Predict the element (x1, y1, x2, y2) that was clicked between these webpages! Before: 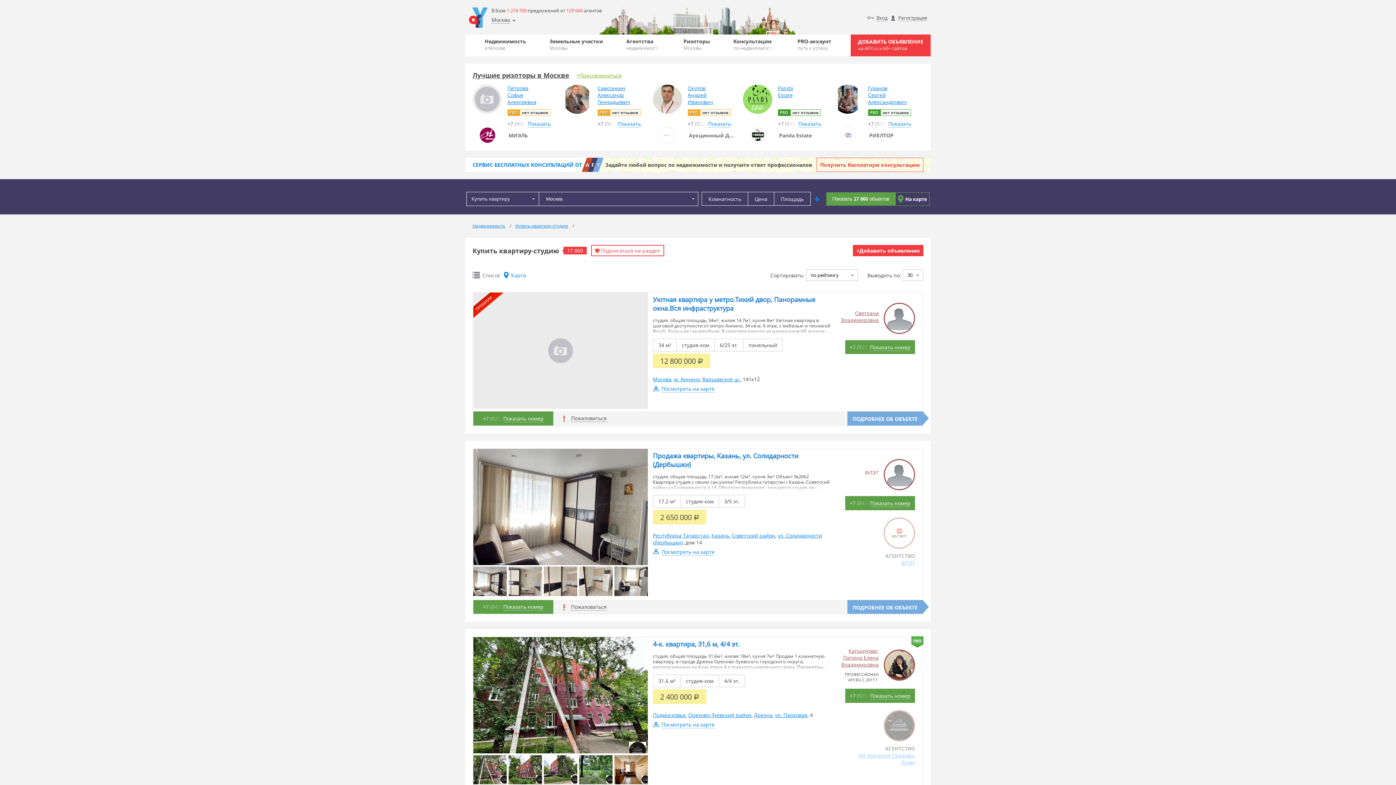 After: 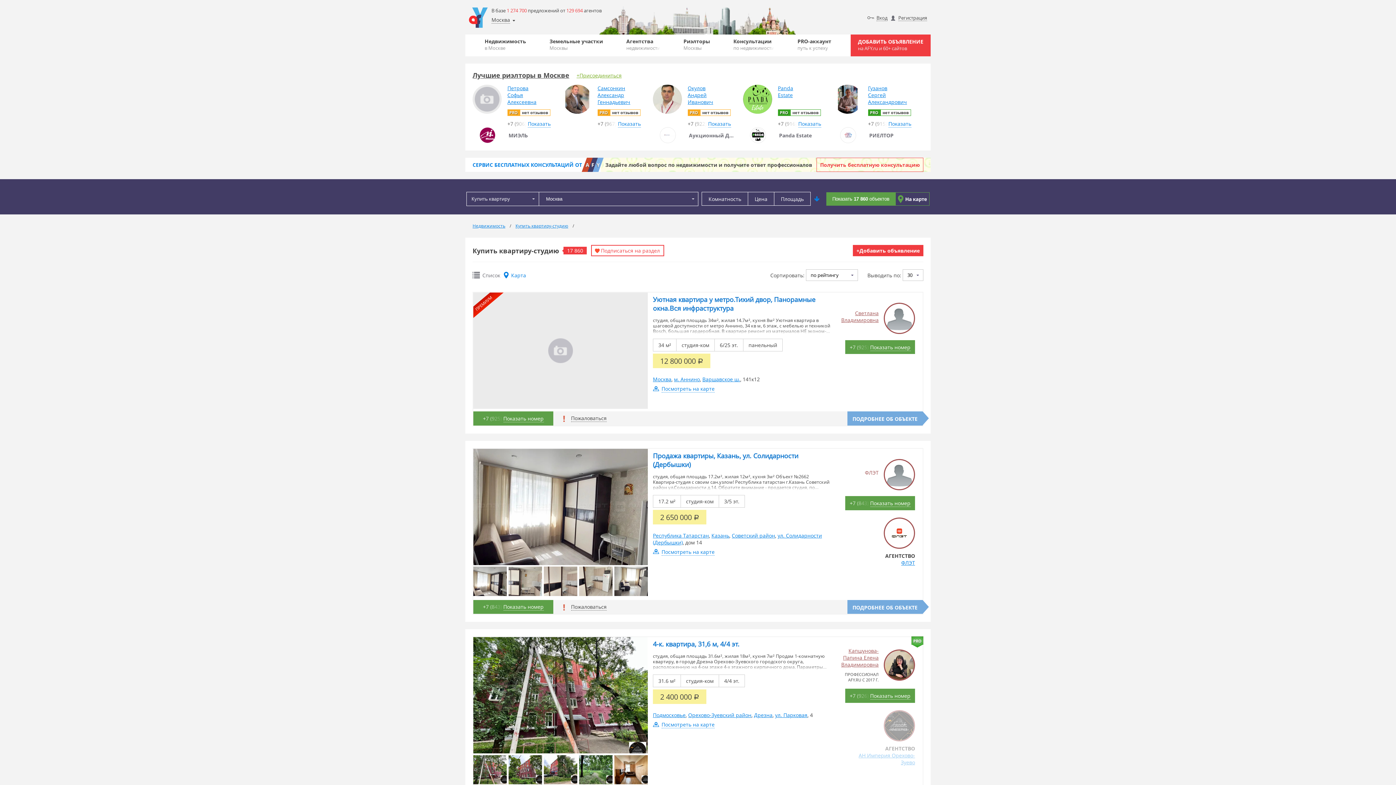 Action: label: ПОДРОБНЕЕ ОБ ОБЪЕКТЕ bbox: (847, 600, 922, 614)